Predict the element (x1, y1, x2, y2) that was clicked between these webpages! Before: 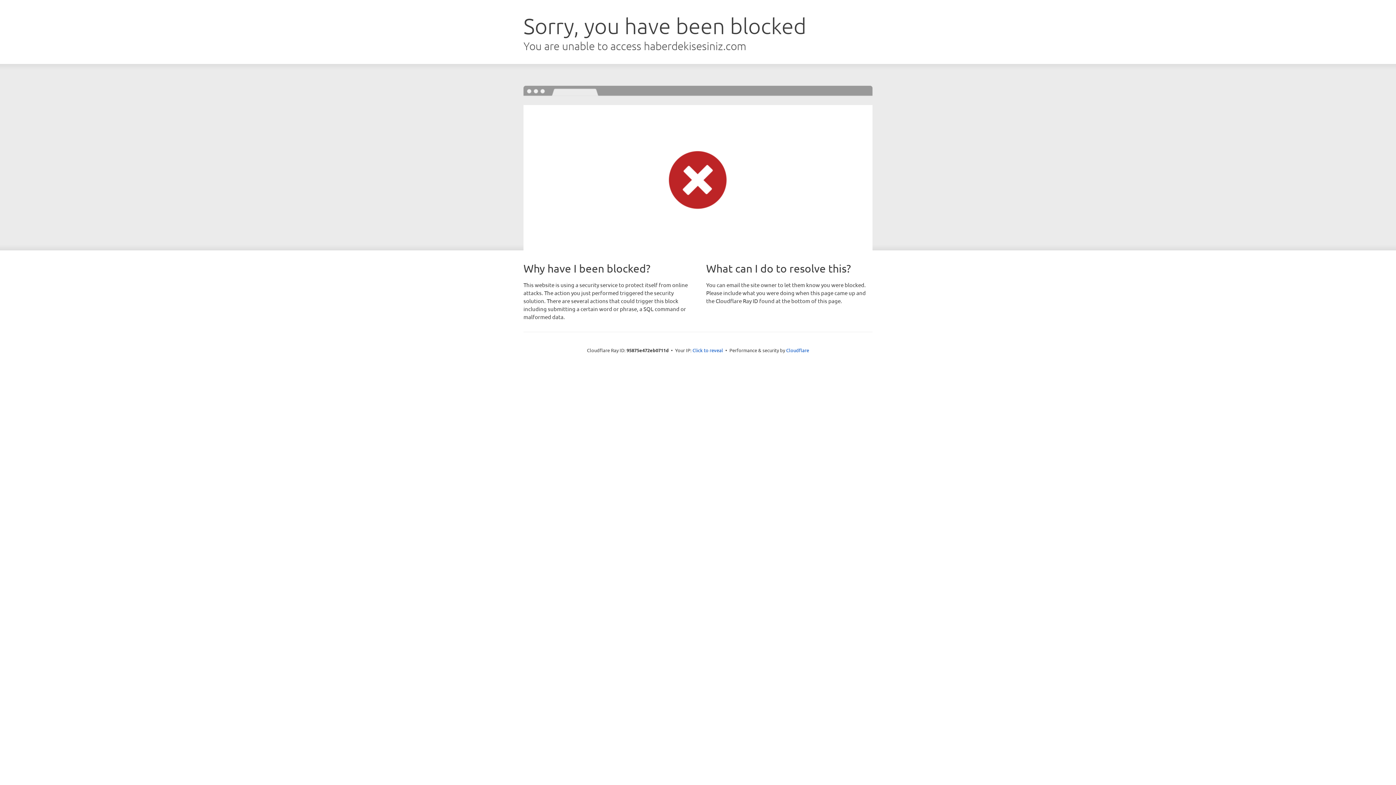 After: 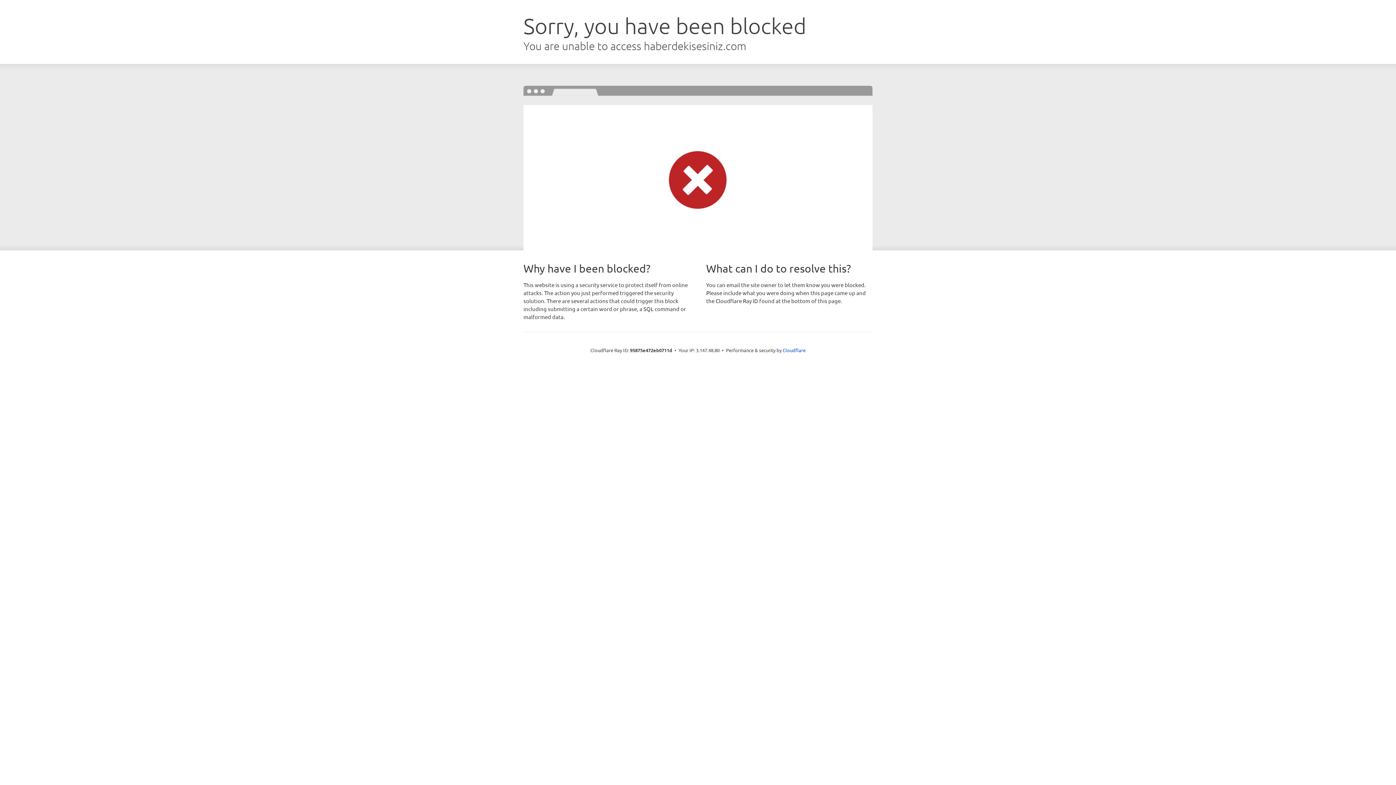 Action: bbox: (692, 346, 723, 353) label: Click to reveal